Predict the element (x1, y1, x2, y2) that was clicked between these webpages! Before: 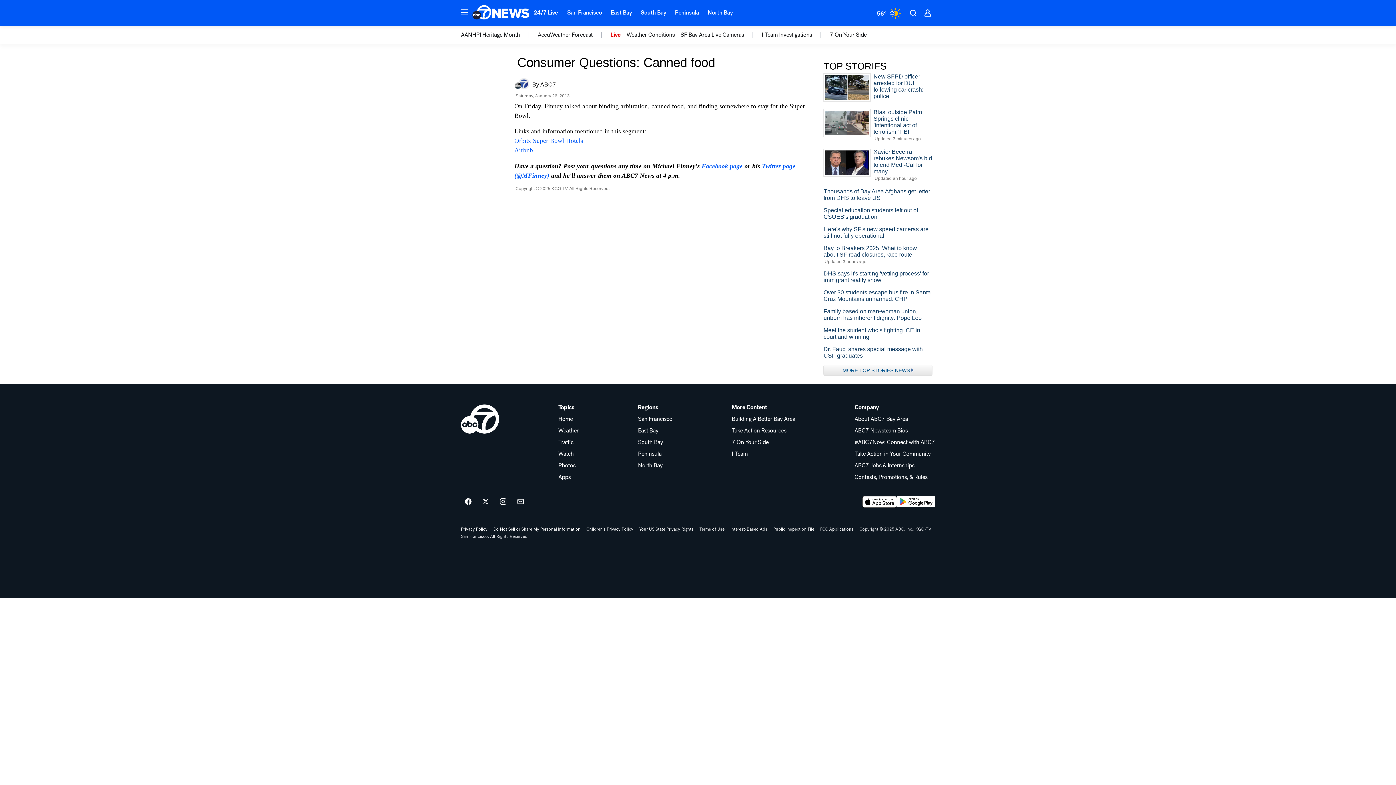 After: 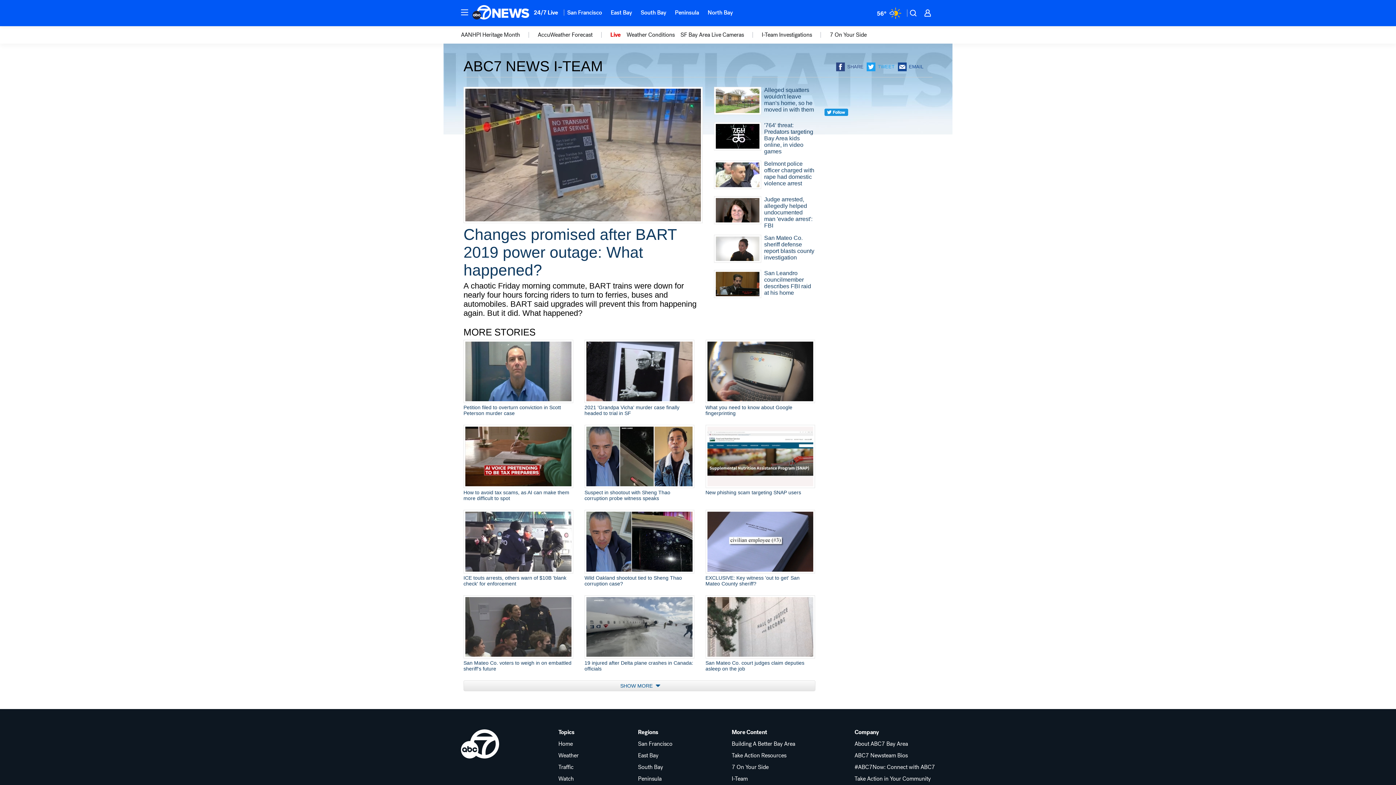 Action: bbox: (731, 451, 795, 457) label: I-Team